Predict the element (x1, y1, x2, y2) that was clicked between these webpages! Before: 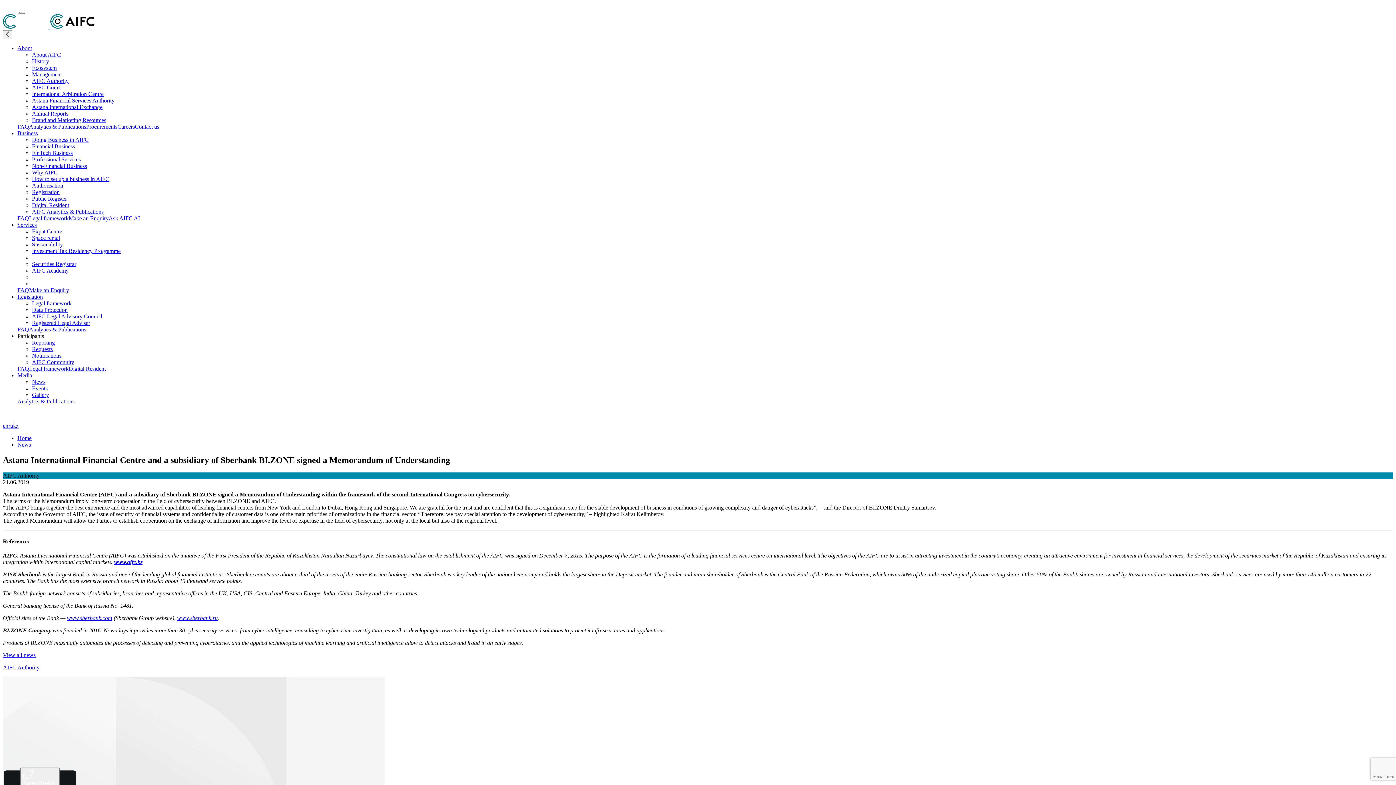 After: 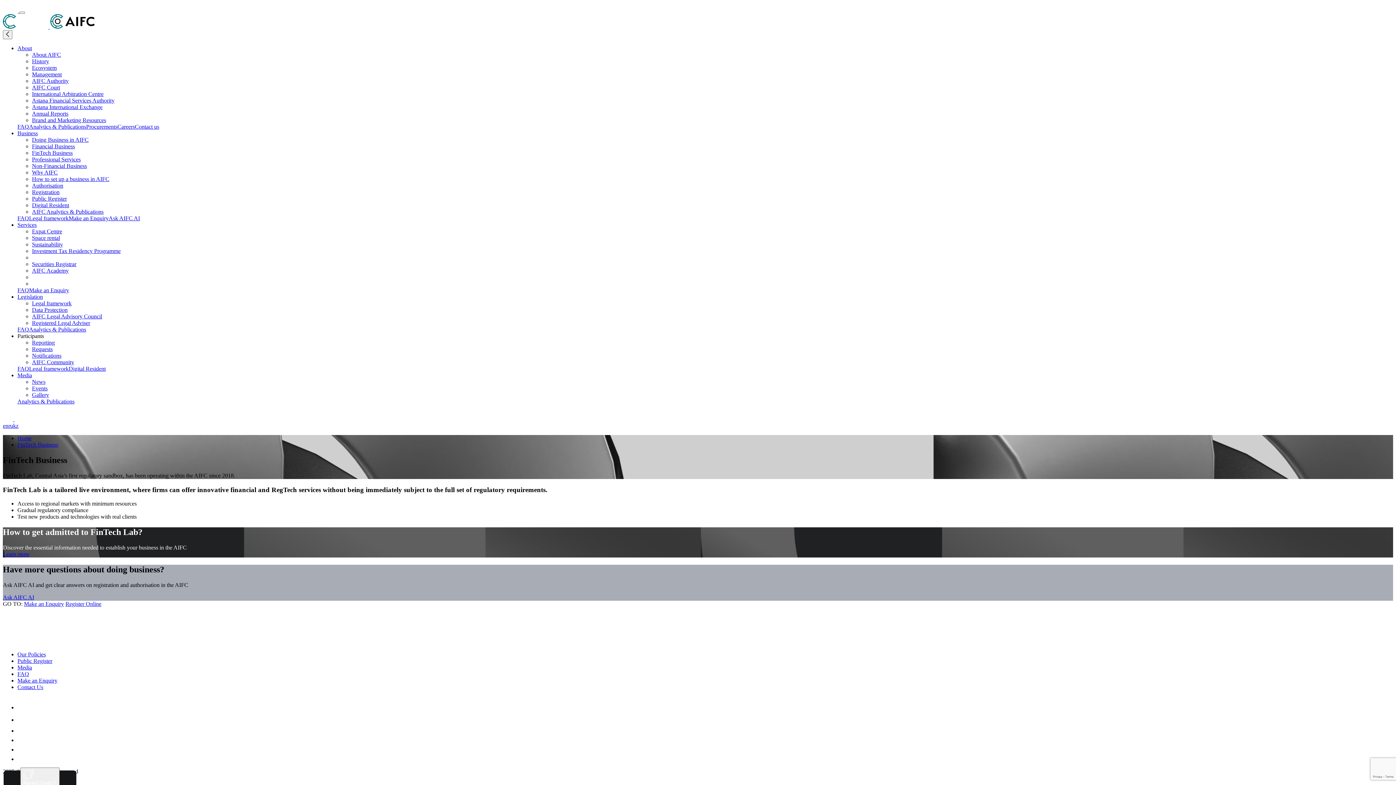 Action: label: FinTech Business bbox: (32, 149, 72, 156)